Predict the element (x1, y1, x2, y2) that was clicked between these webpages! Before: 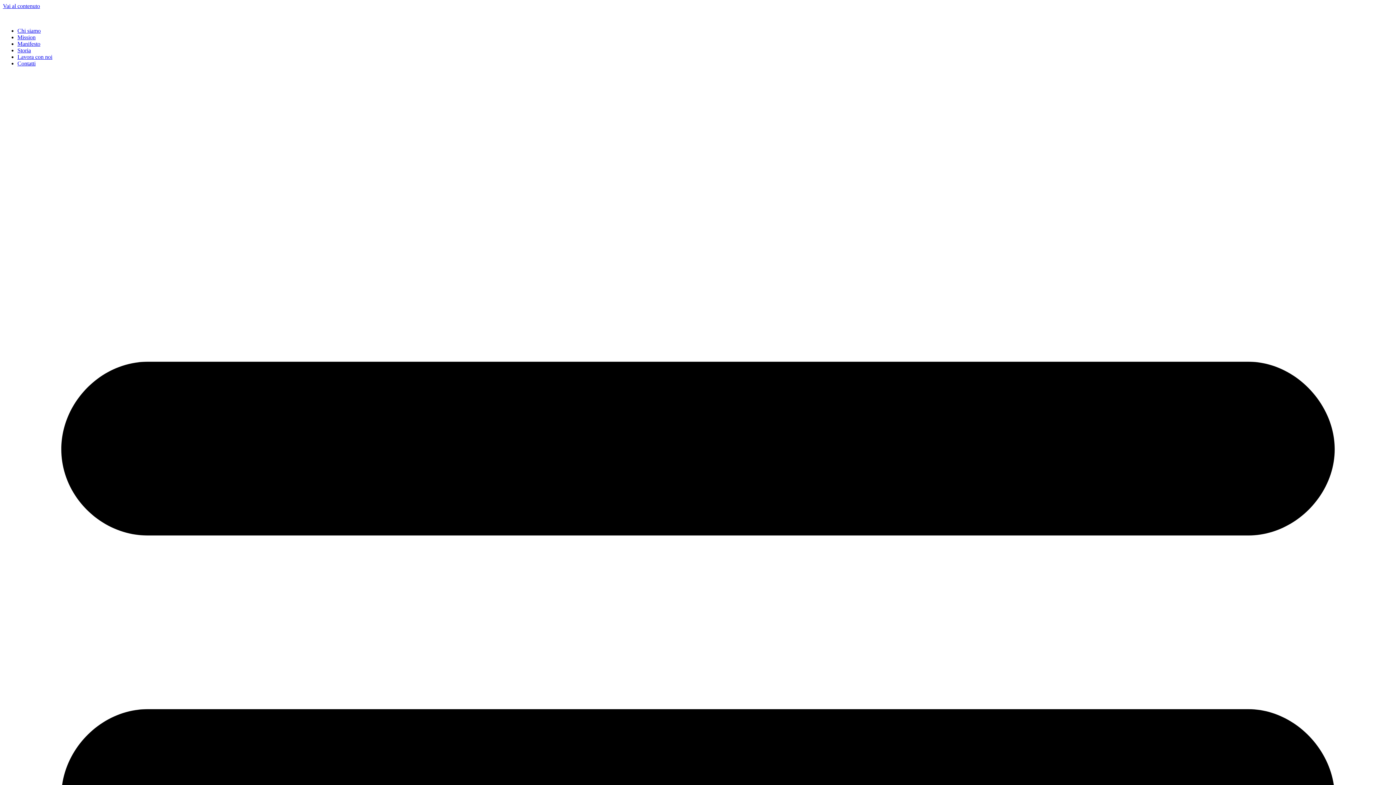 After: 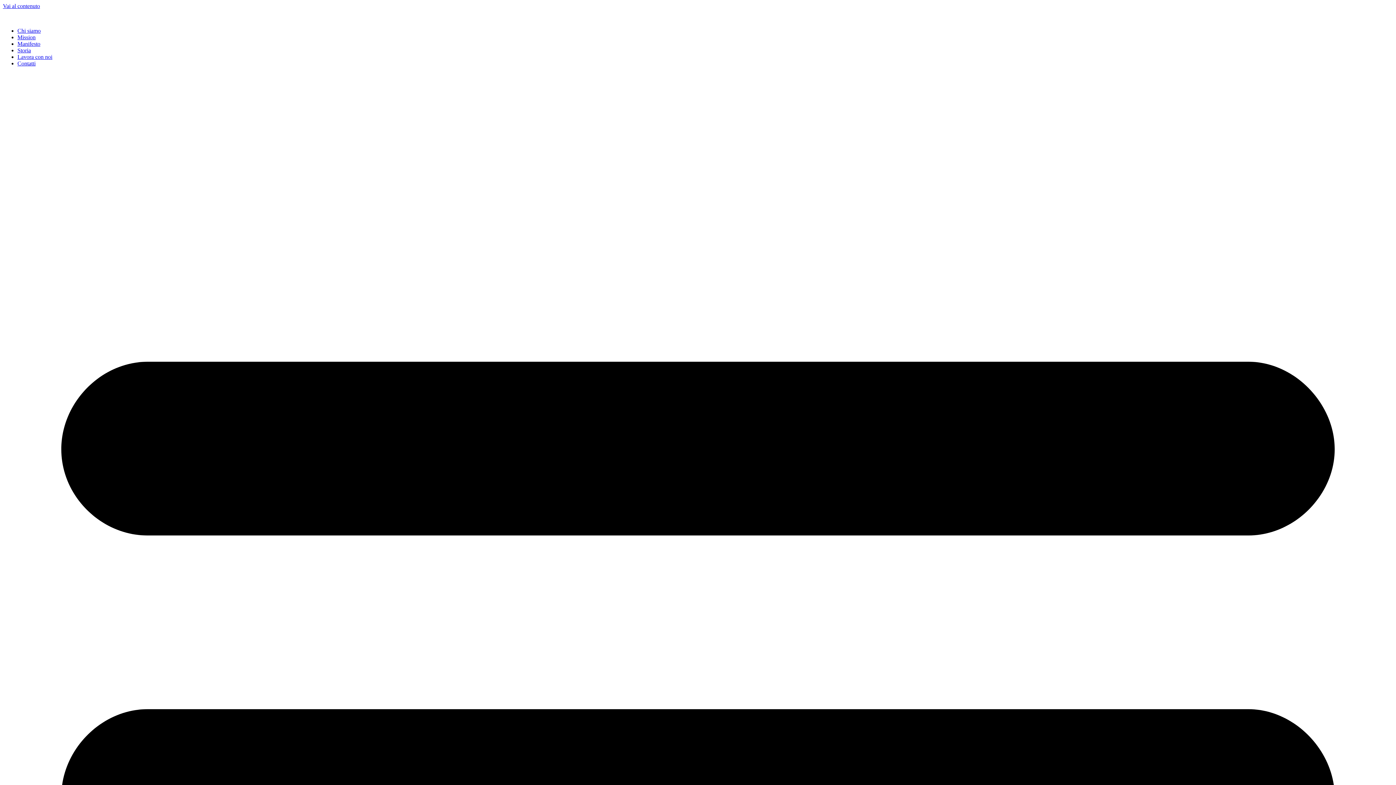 Action: label: Mission bbox: (17, 34, 35, 40)